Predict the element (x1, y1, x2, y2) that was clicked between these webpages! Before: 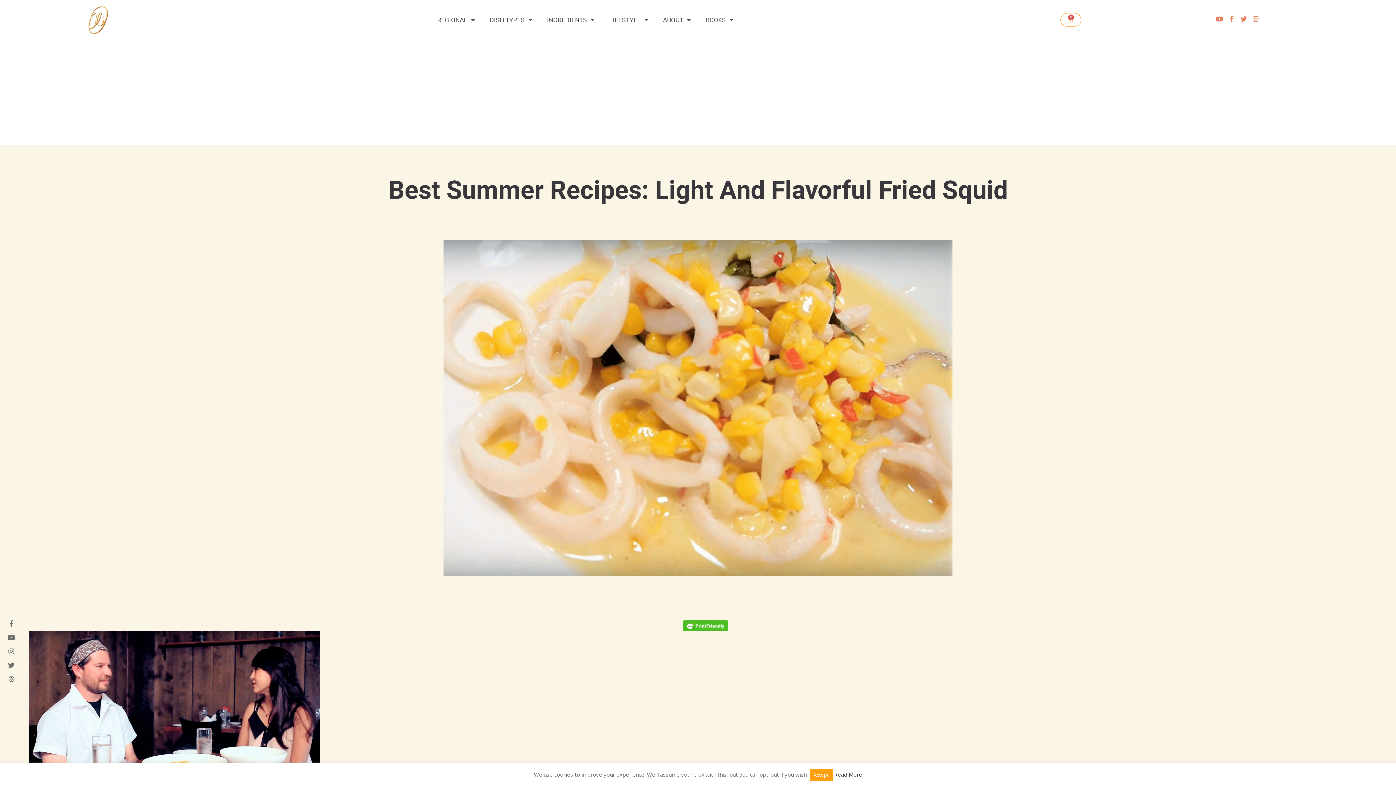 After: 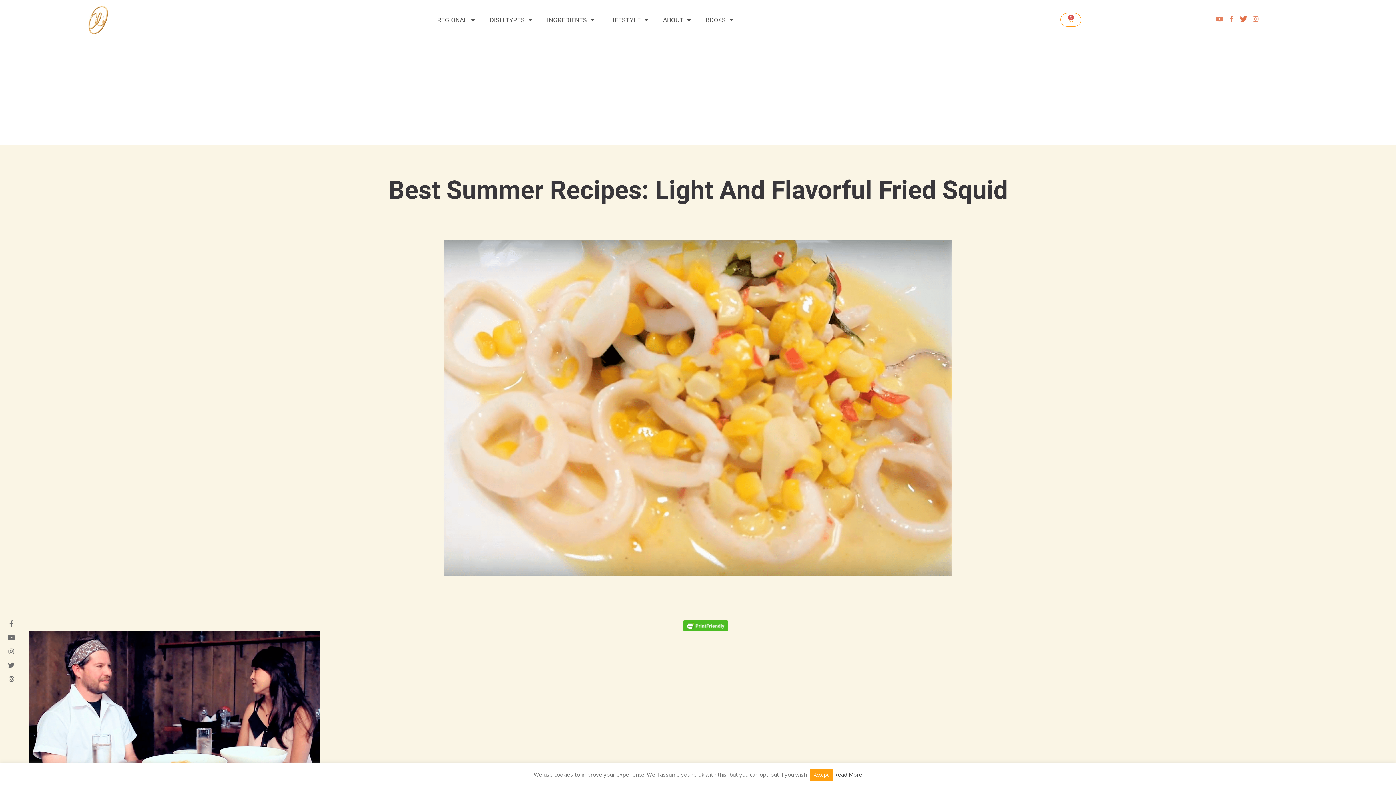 Action: label: Twitter bbox: (1240, 15, 1247, 22)